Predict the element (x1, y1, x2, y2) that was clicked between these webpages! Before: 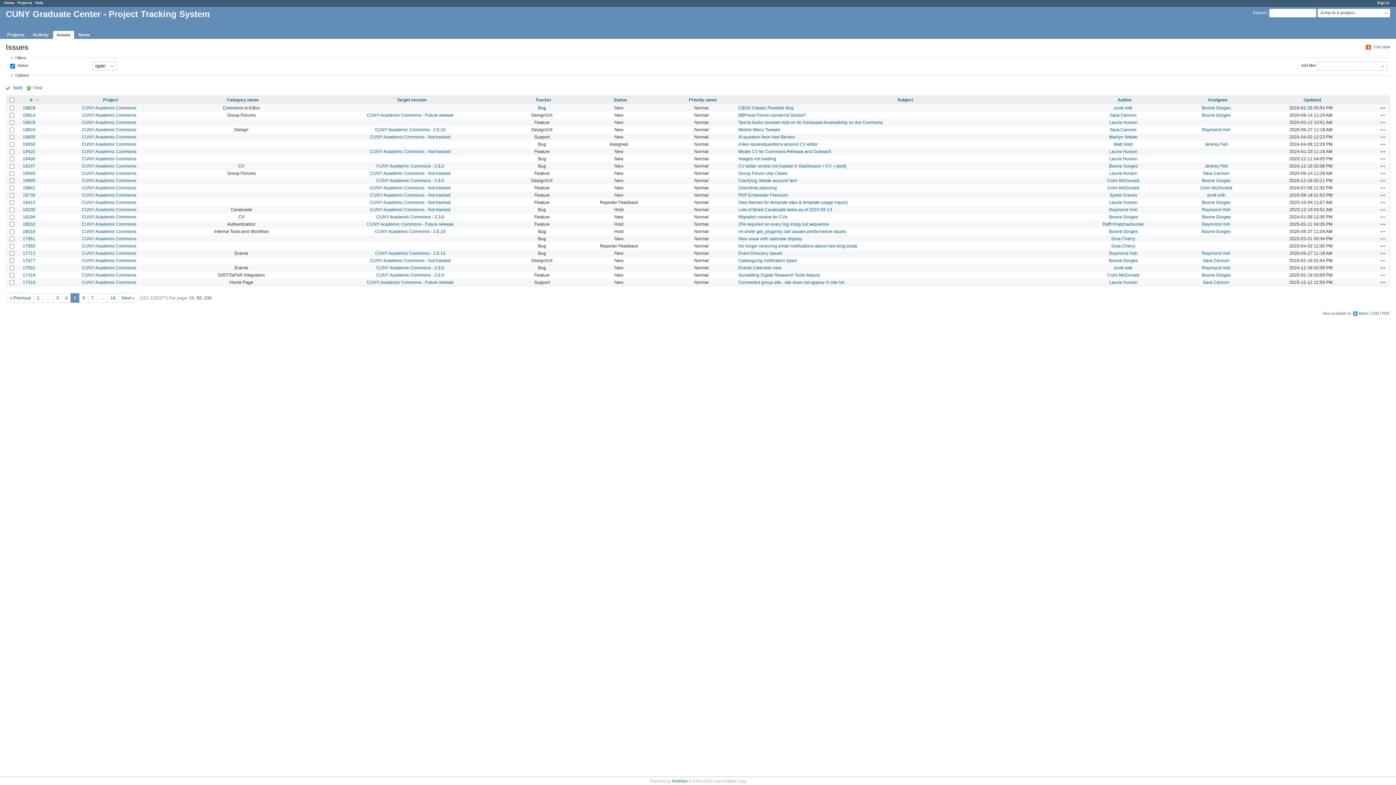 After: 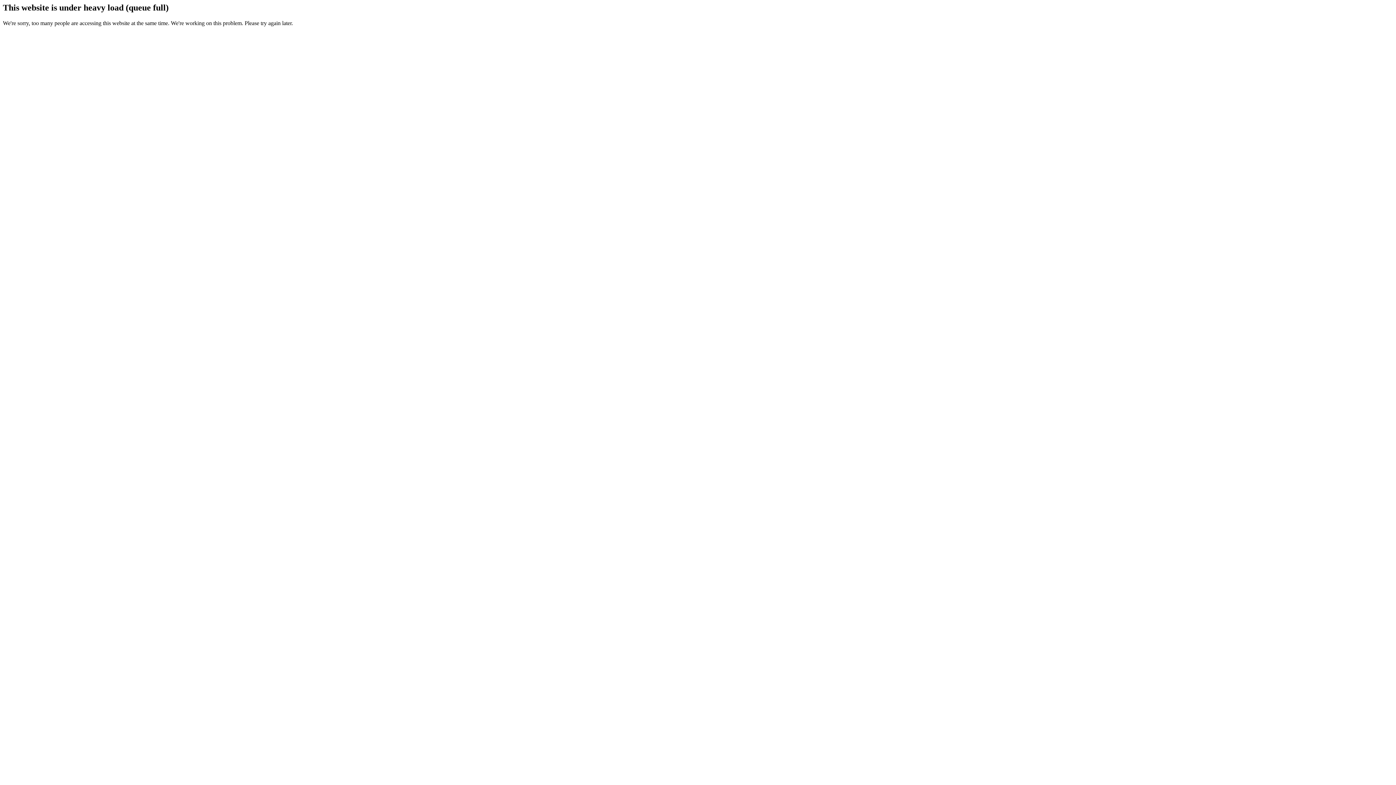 Action: label: CUNY Academic Commons - Not tracked bbox: (370, 192, 450, 197)